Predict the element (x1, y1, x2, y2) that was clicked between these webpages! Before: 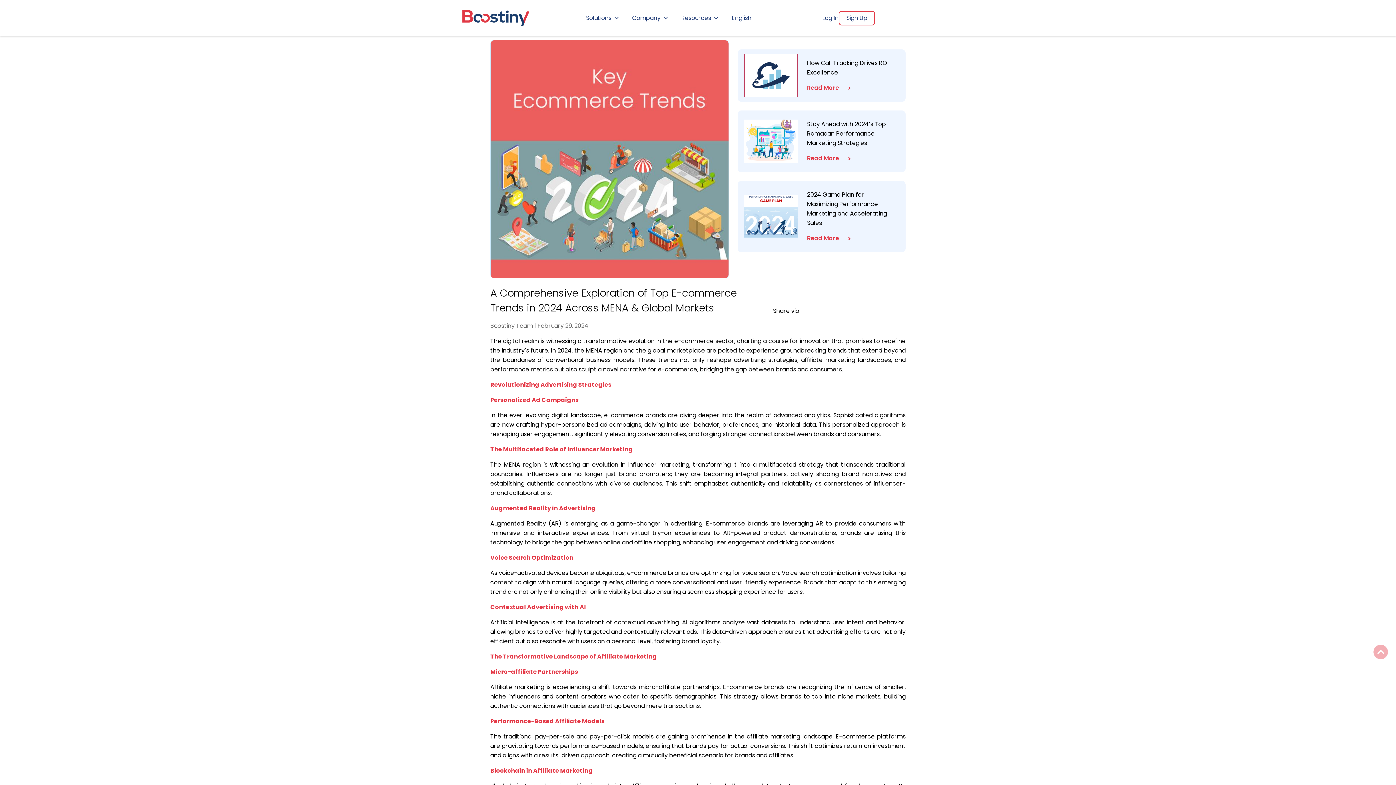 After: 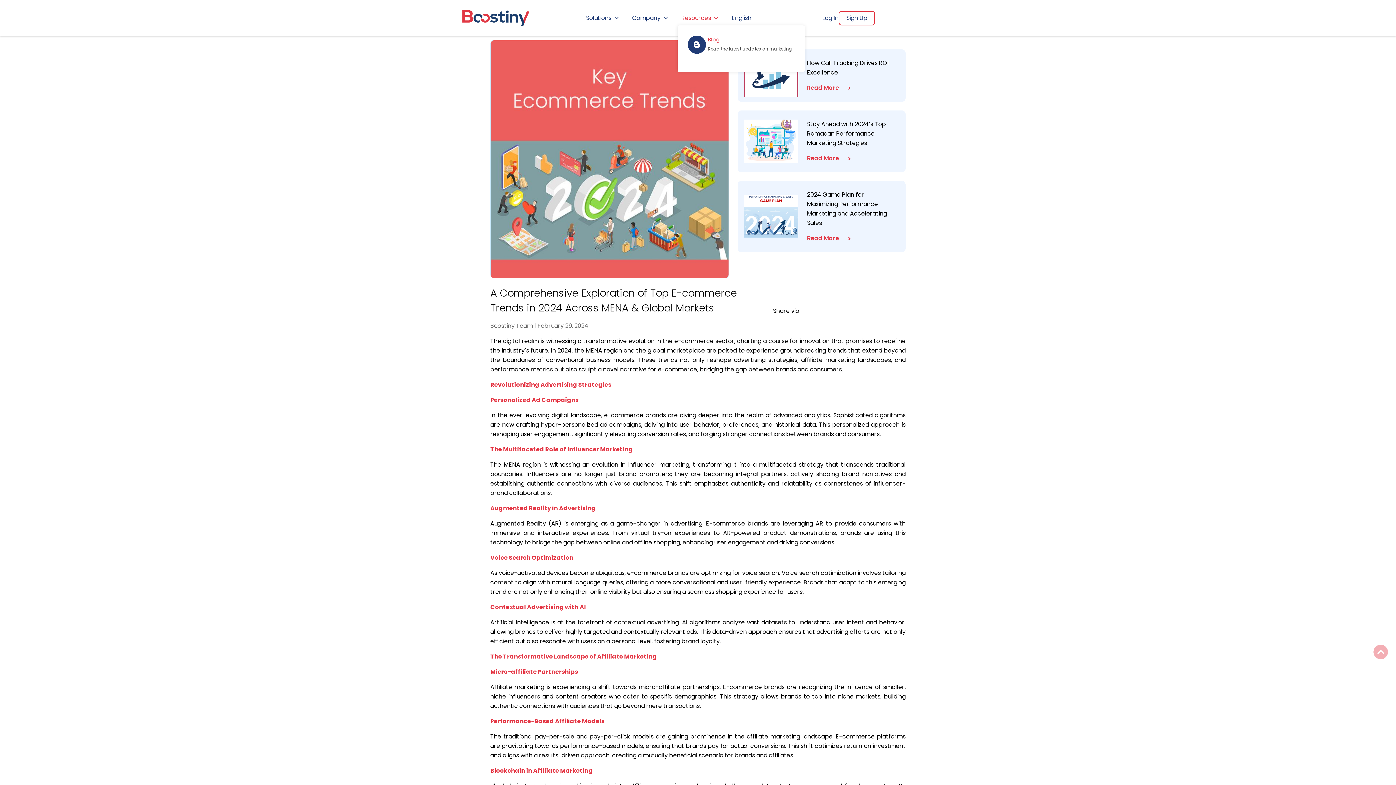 Action: bbox: (677, 10, 722, 25) label: Resources